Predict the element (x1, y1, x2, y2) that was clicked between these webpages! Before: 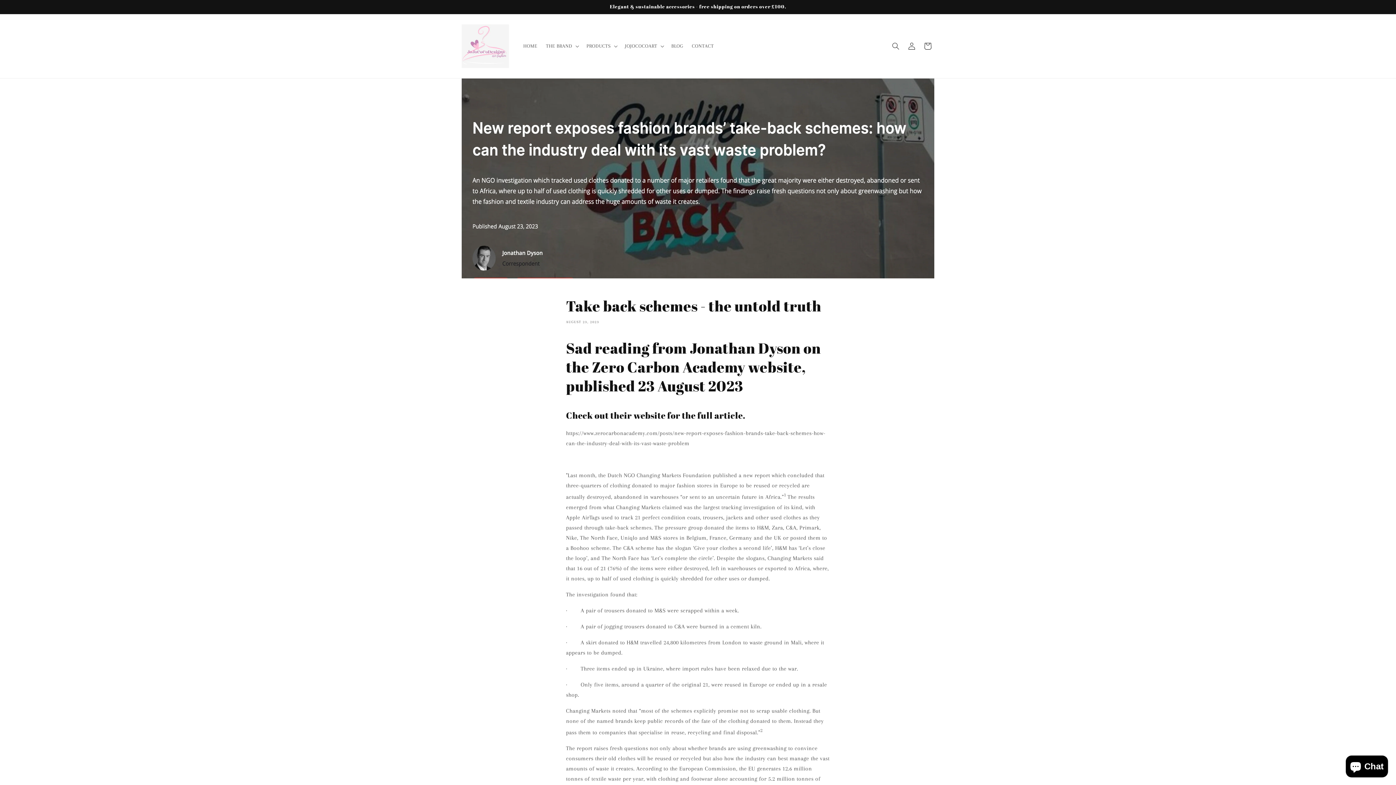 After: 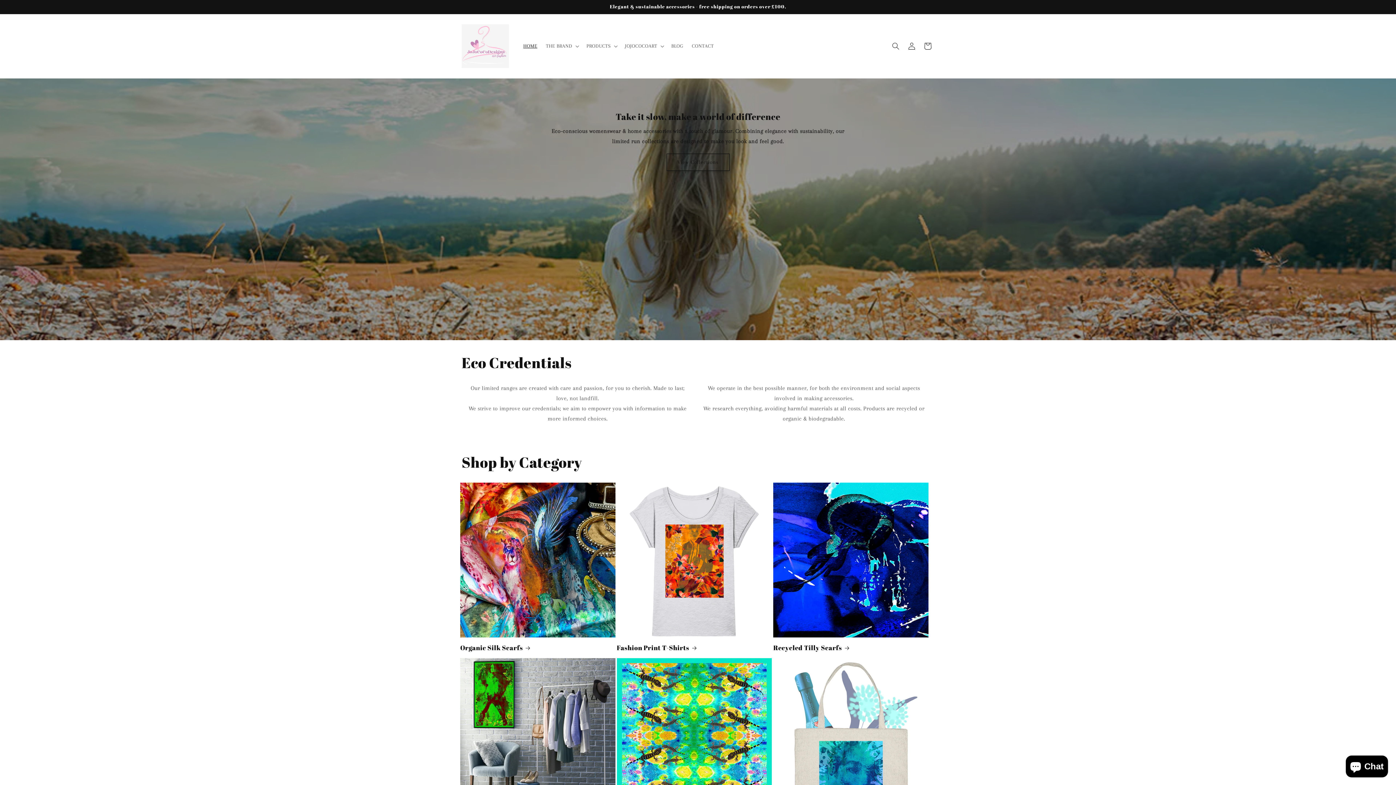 Action: bbox: (459, 21, 511, 70)